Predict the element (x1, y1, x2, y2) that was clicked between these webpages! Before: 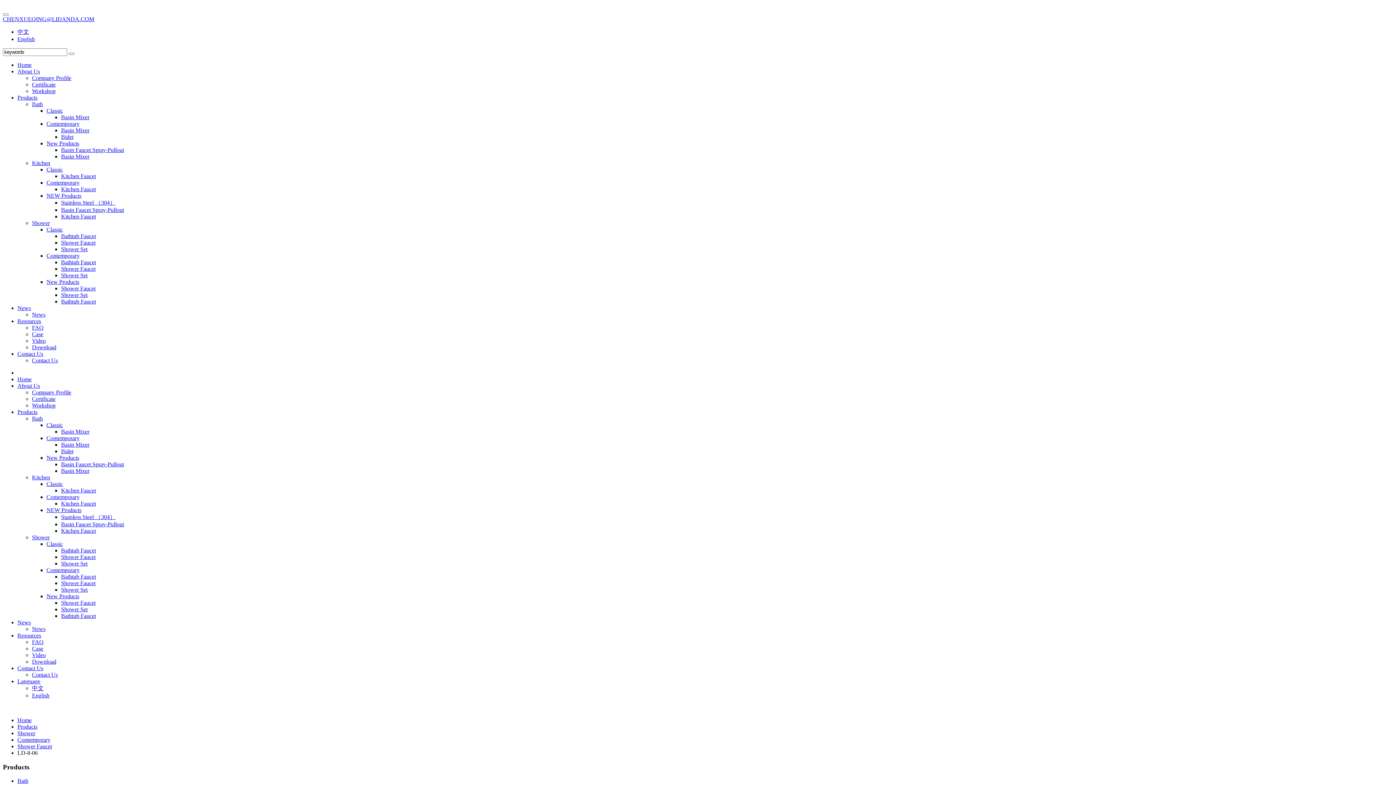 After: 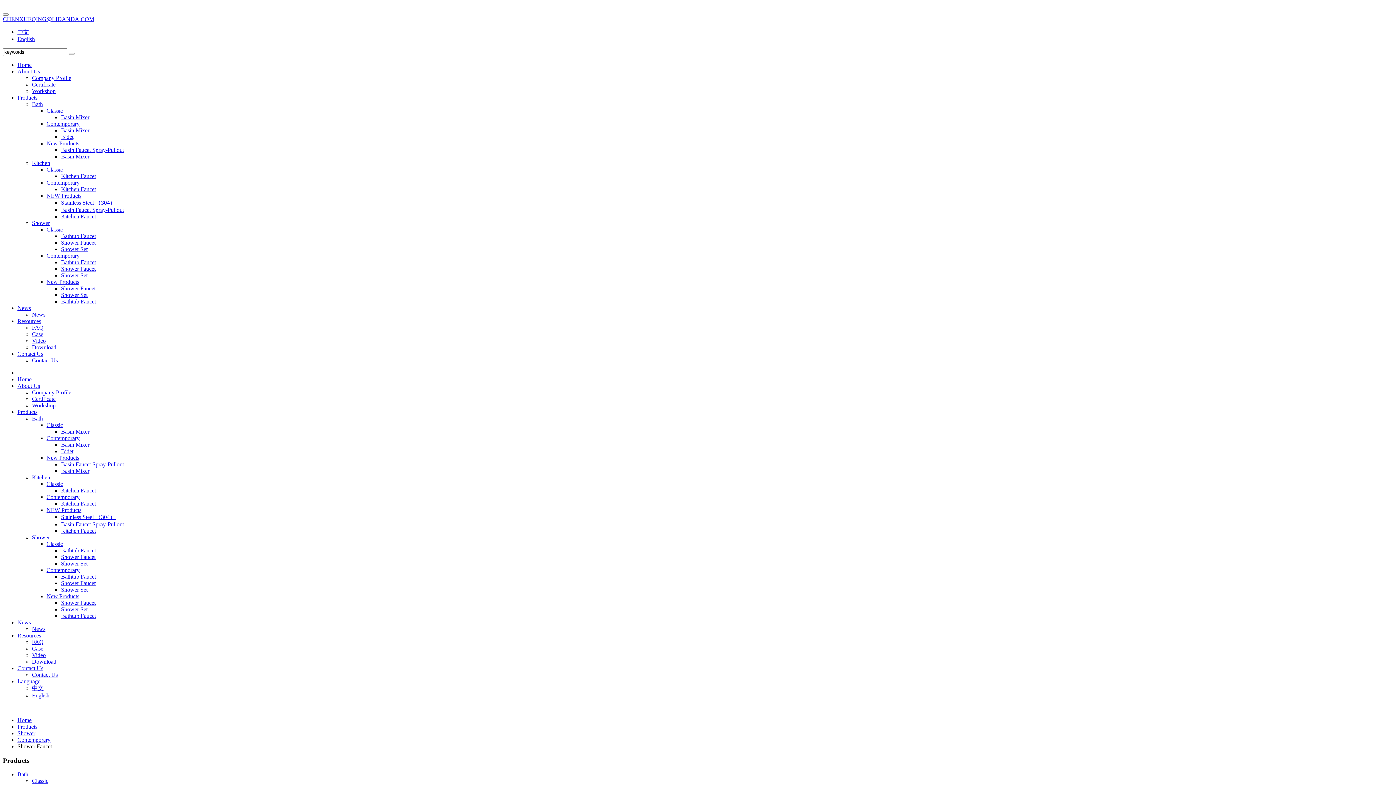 Action: bbox: (61, 580, 95, 586) label: Shower Faucet